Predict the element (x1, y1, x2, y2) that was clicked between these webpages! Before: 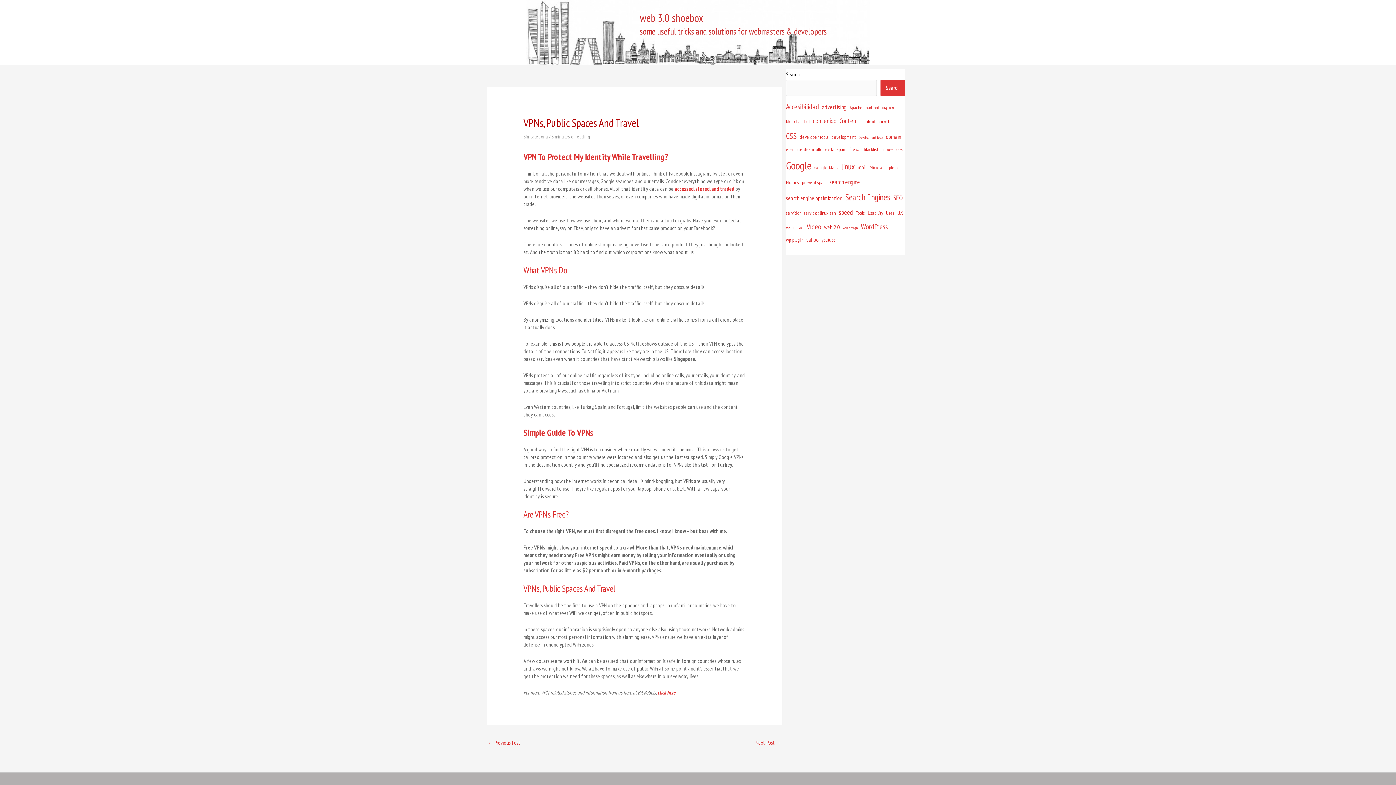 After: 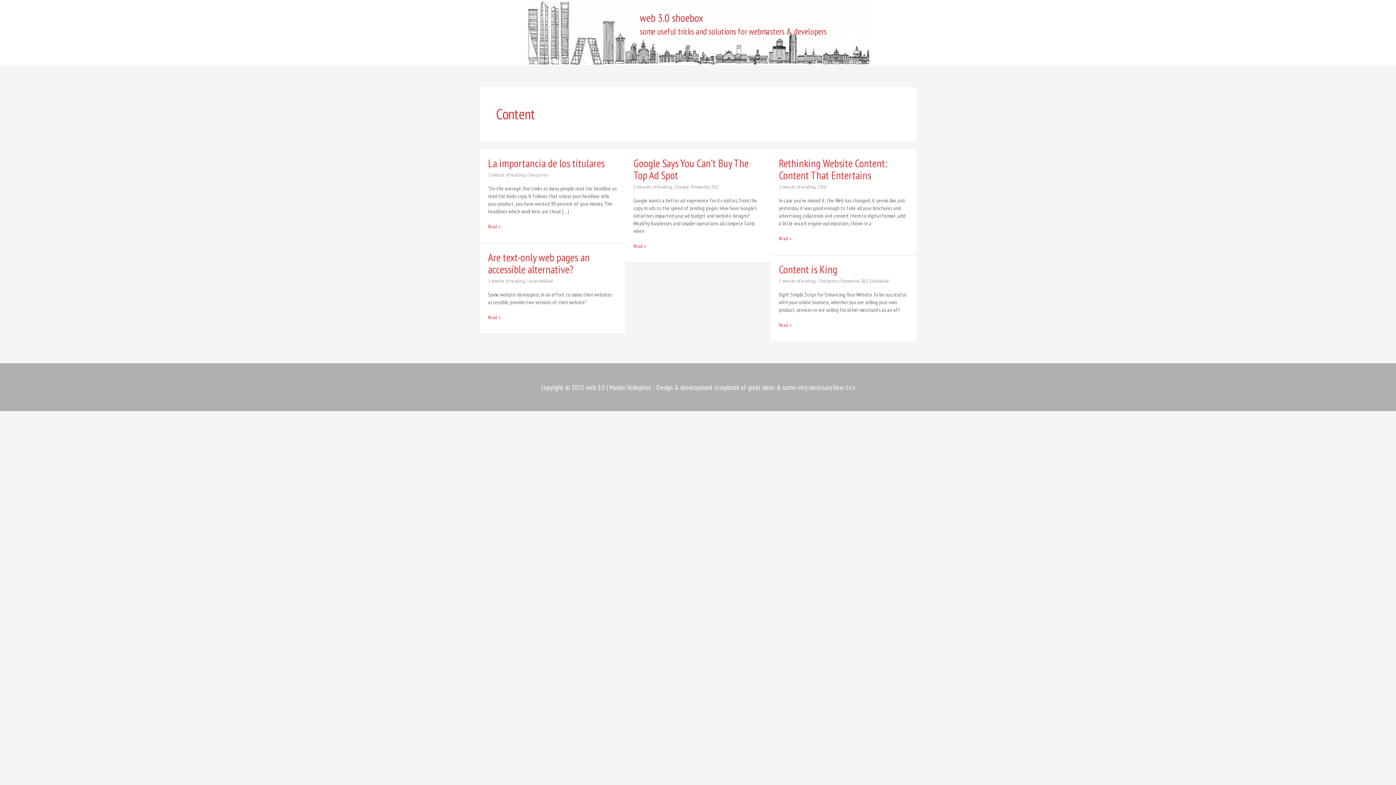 Action: bbox: (839, 114, 858, 127) label: Content (5 items)